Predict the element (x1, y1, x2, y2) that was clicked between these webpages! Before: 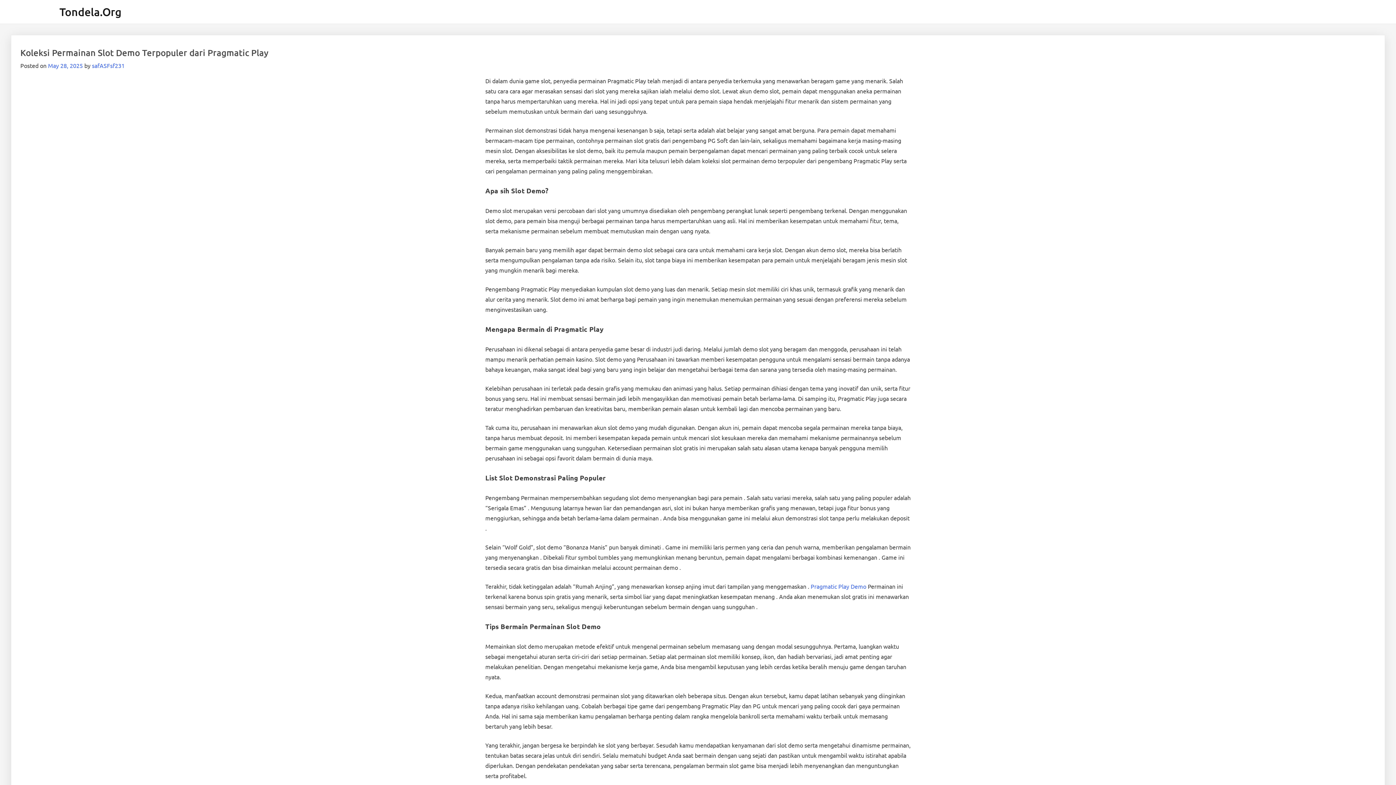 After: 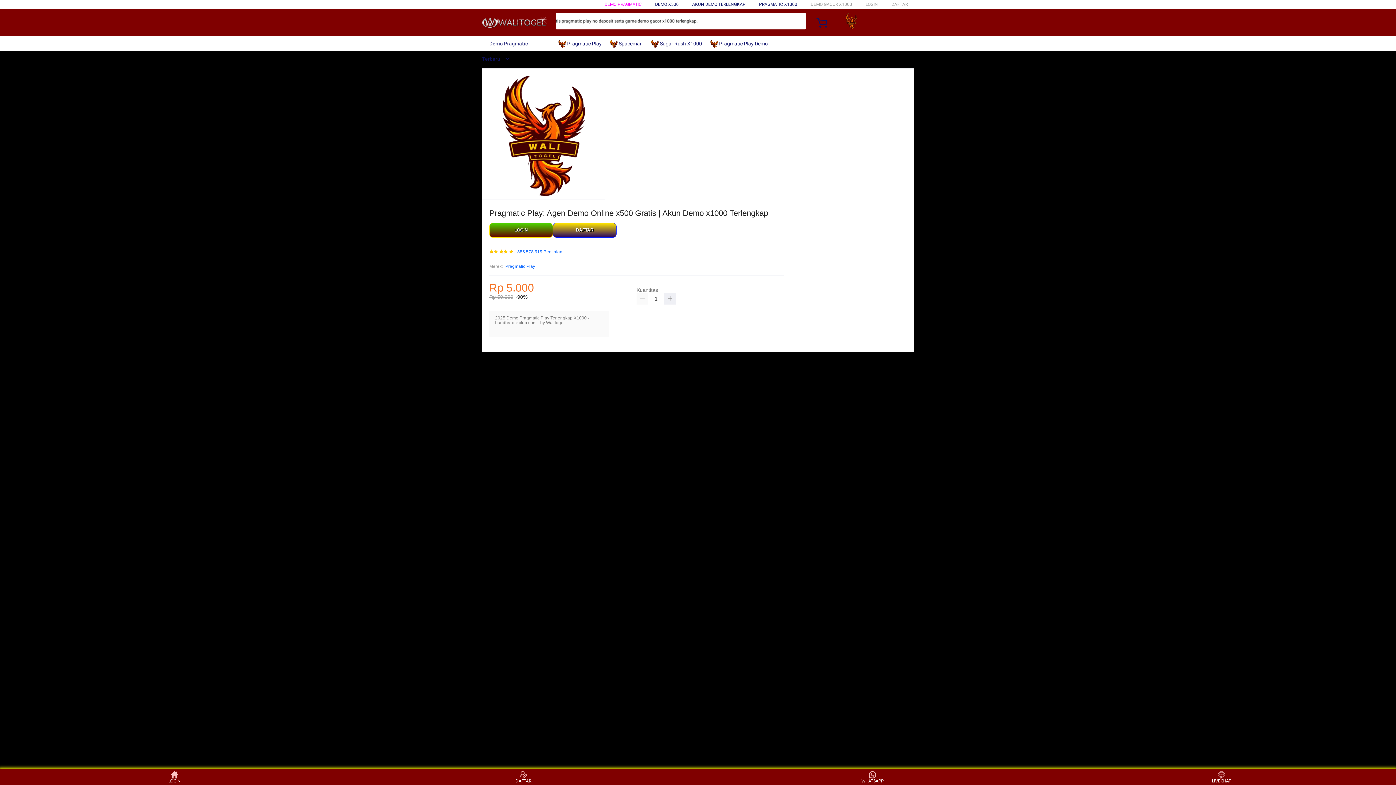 Action: label: Pragmatic Play Demo bbox: (810, 582, 866, 590)